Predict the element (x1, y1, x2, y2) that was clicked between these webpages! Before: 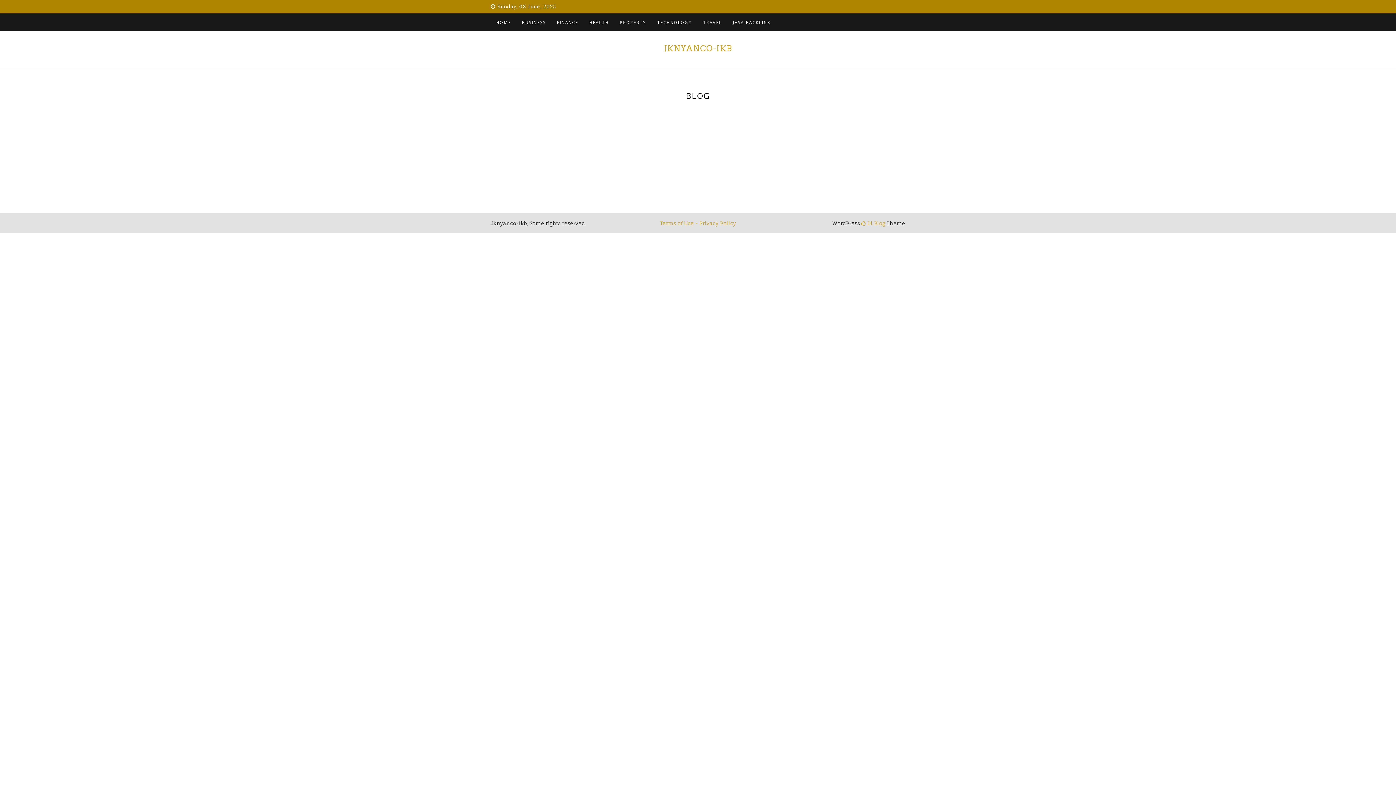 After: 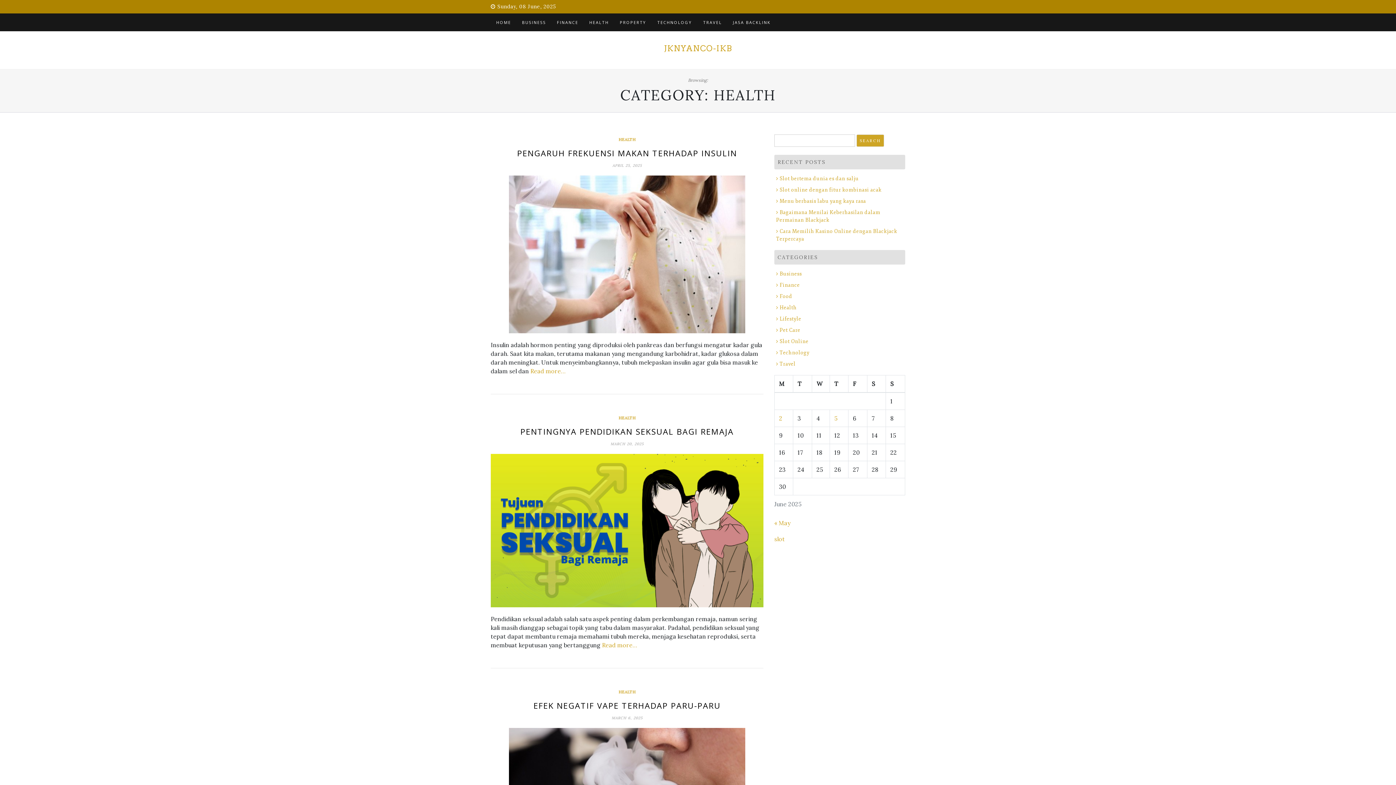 Action: label: HEALTH bbox: (584, 13, 614, 30)